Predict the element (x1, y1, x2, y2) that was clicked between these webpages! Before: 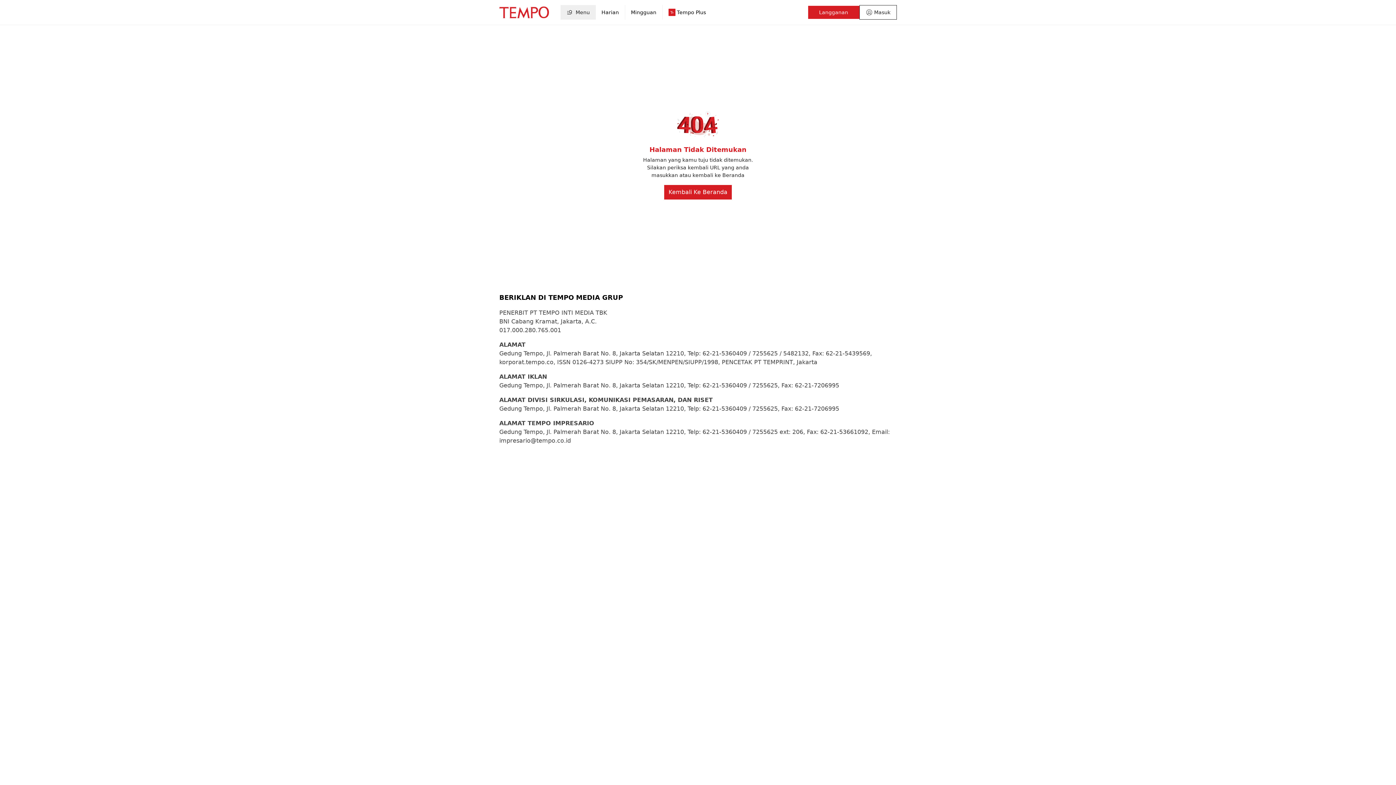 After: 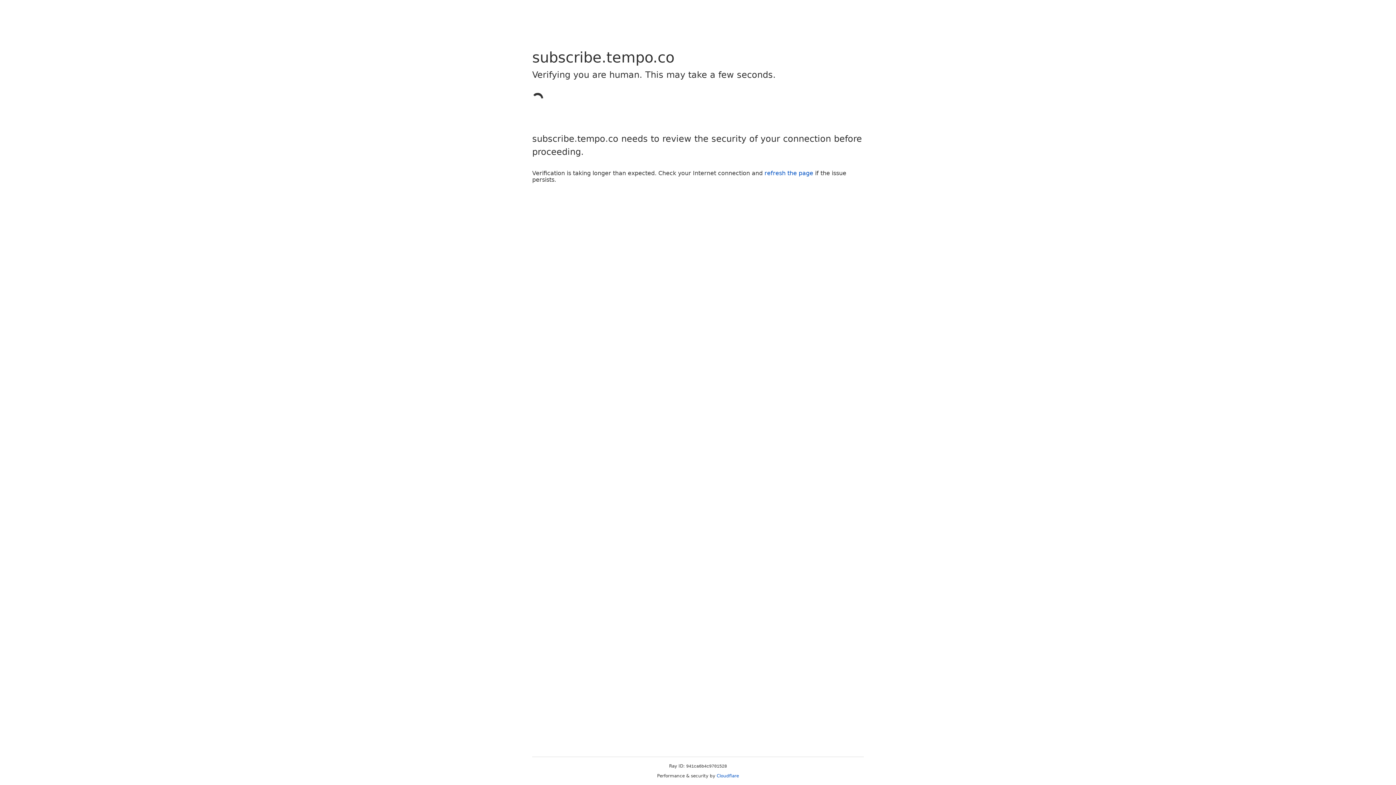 Action: label: Masuk bbox: (859, 5, 896, 19)